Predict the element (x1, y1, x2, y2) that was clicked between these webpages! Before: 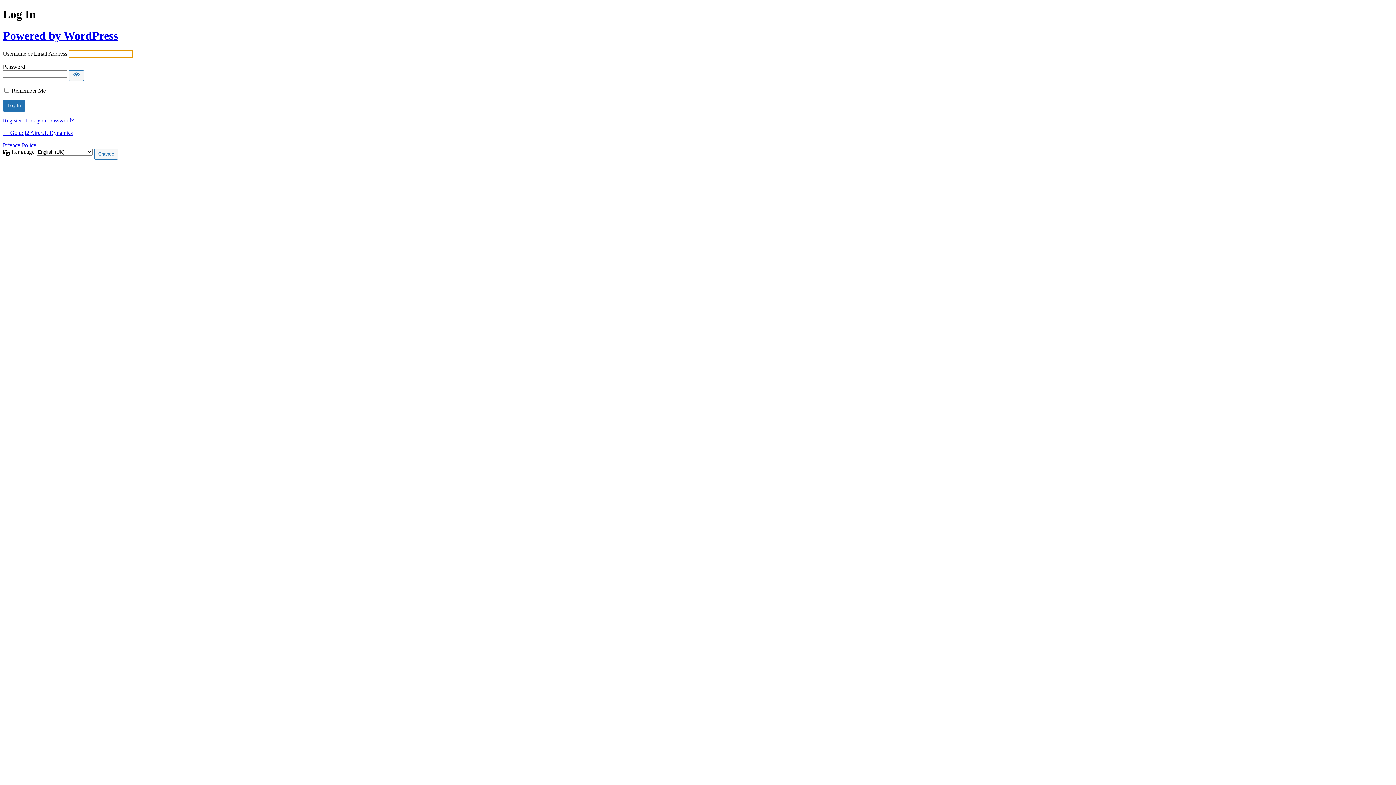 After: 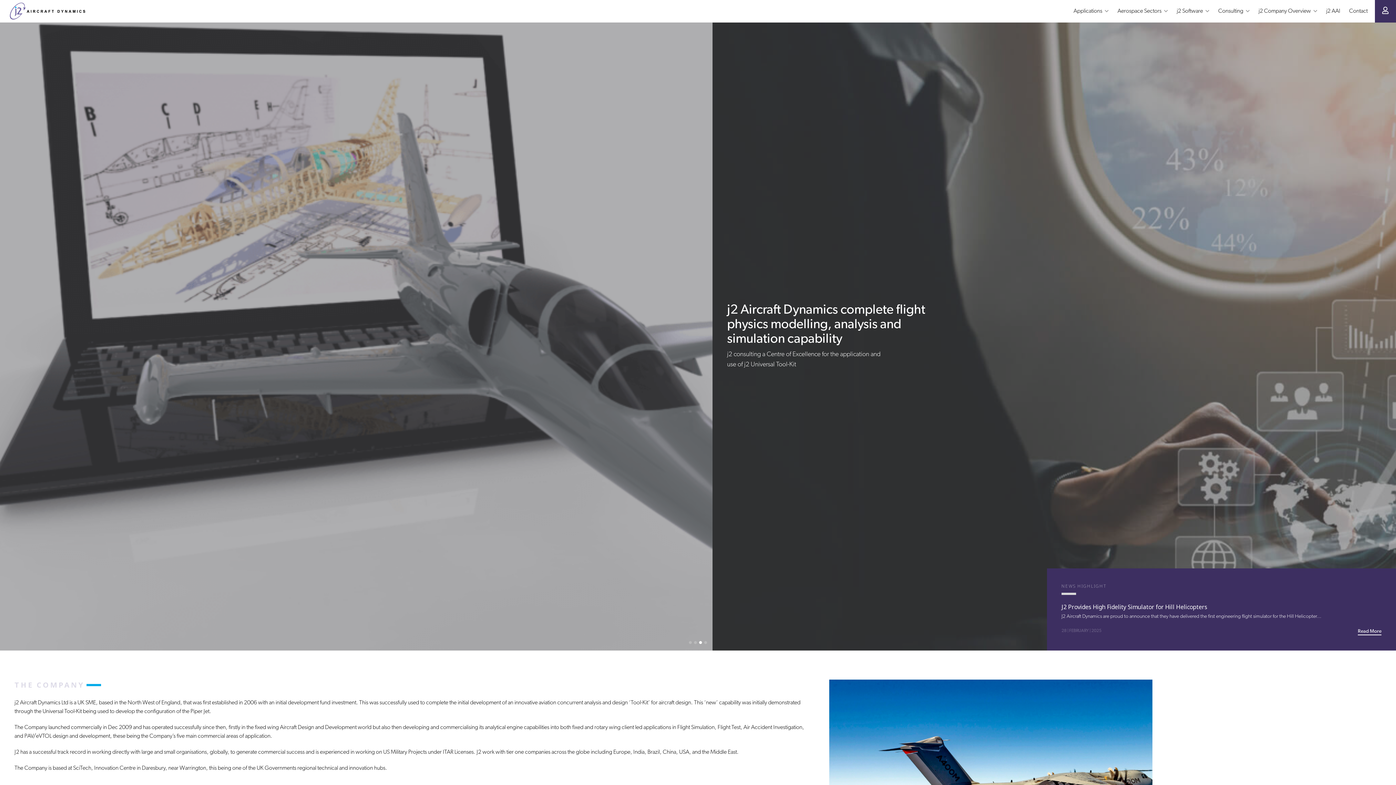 Action: bbox: (2, 129, 72, 136) label: ← Go to j2 Aircraft Dynamics